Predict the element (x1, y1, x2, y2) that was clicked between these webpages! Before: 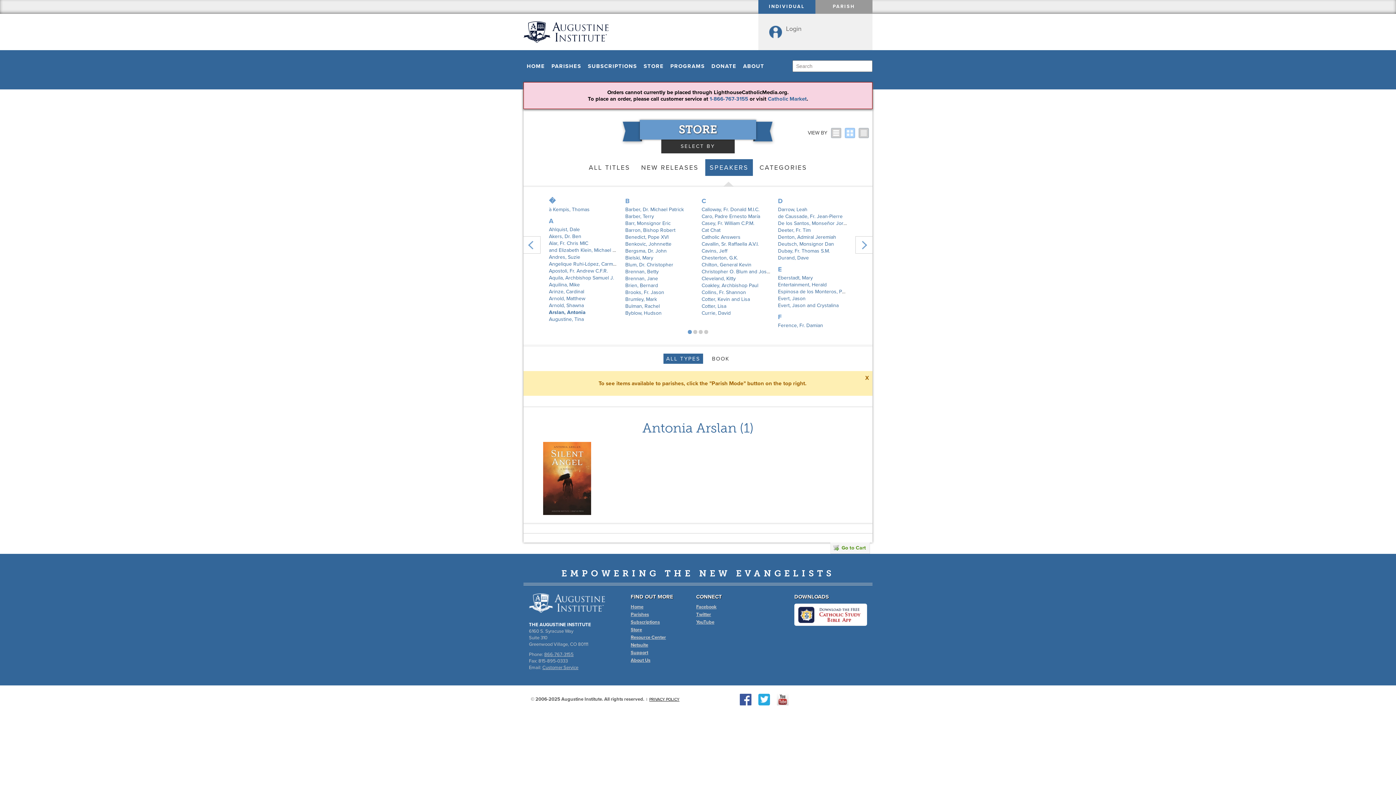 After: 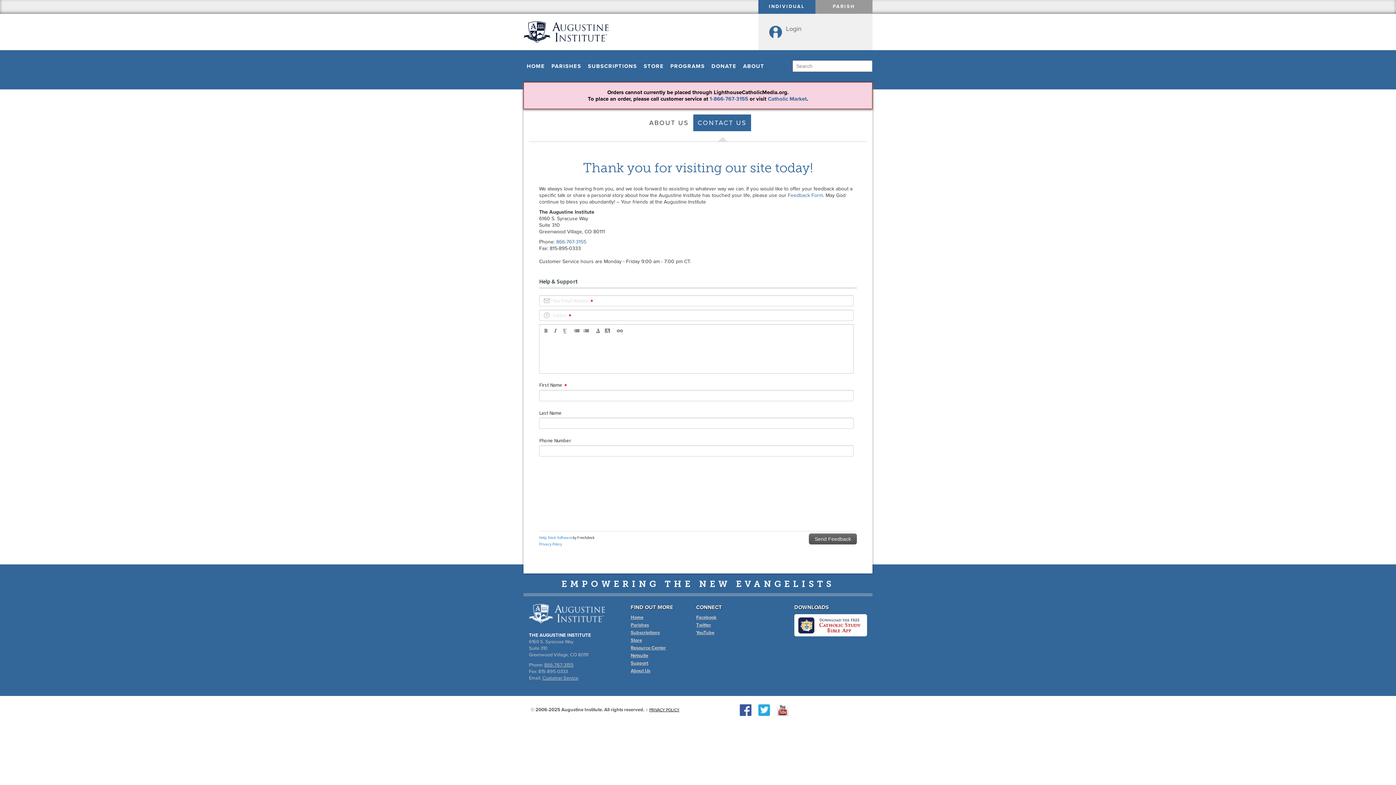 Action: bbox: (630, 649, 685, 656) label: Support